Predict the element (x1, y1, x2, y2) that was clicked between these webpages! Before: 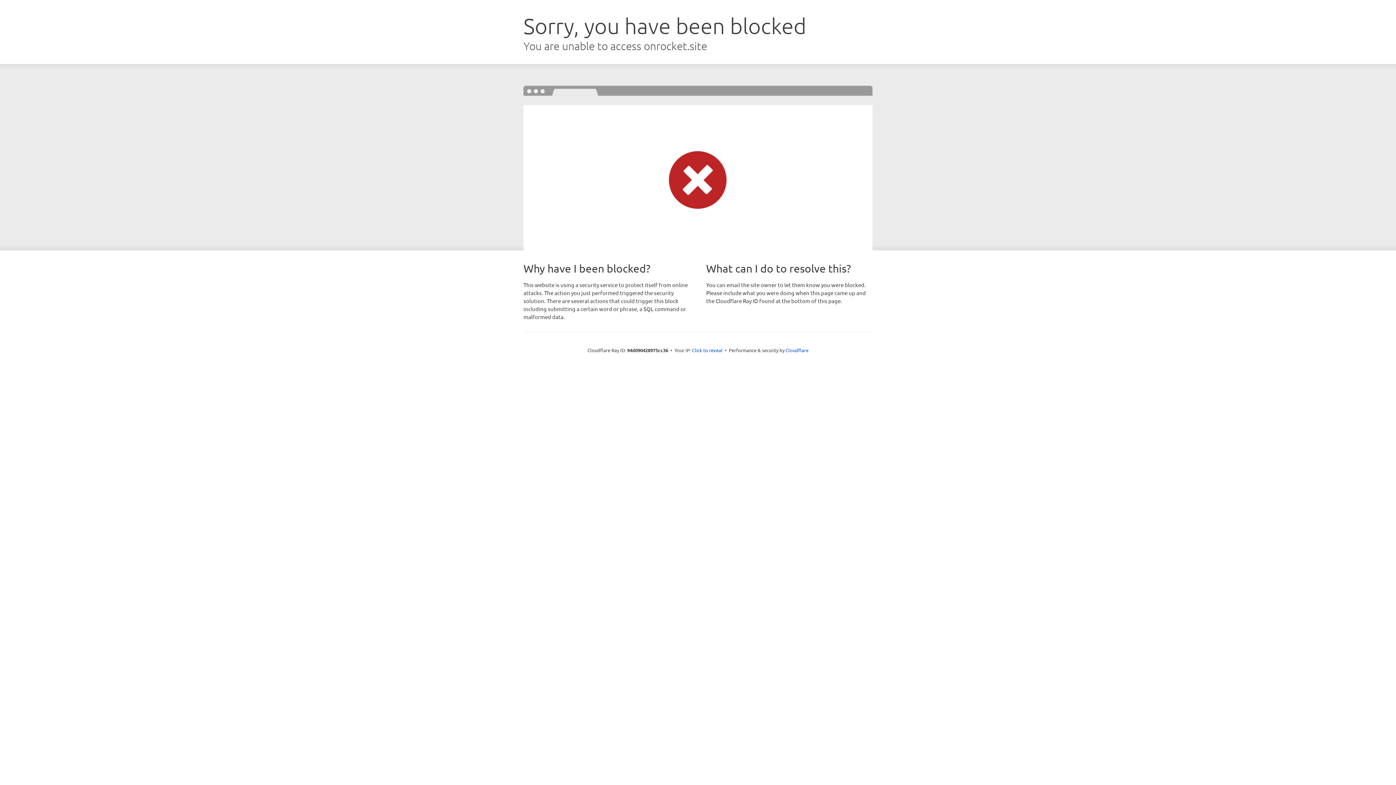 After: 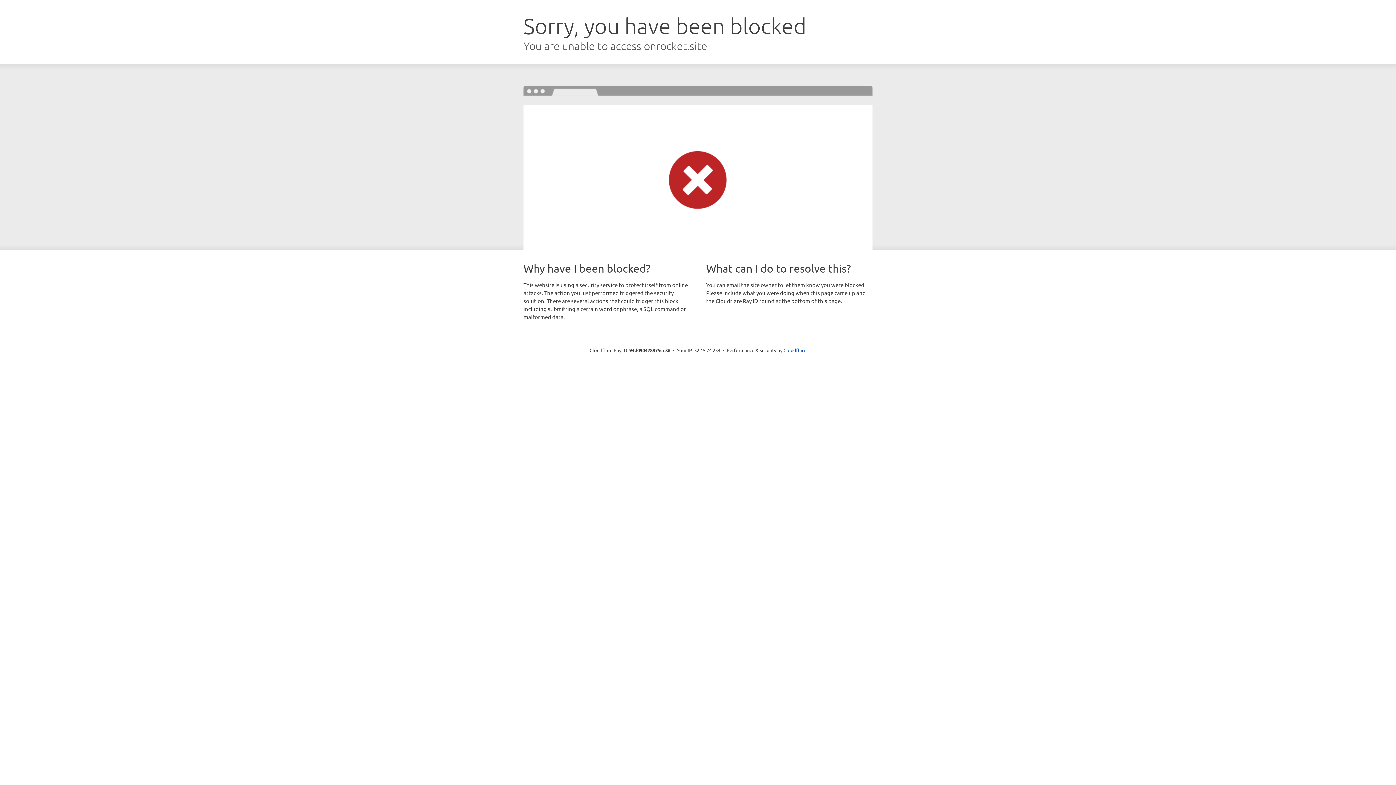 Action: bbox: (692, 346, 722, 353) label: Click to reveal